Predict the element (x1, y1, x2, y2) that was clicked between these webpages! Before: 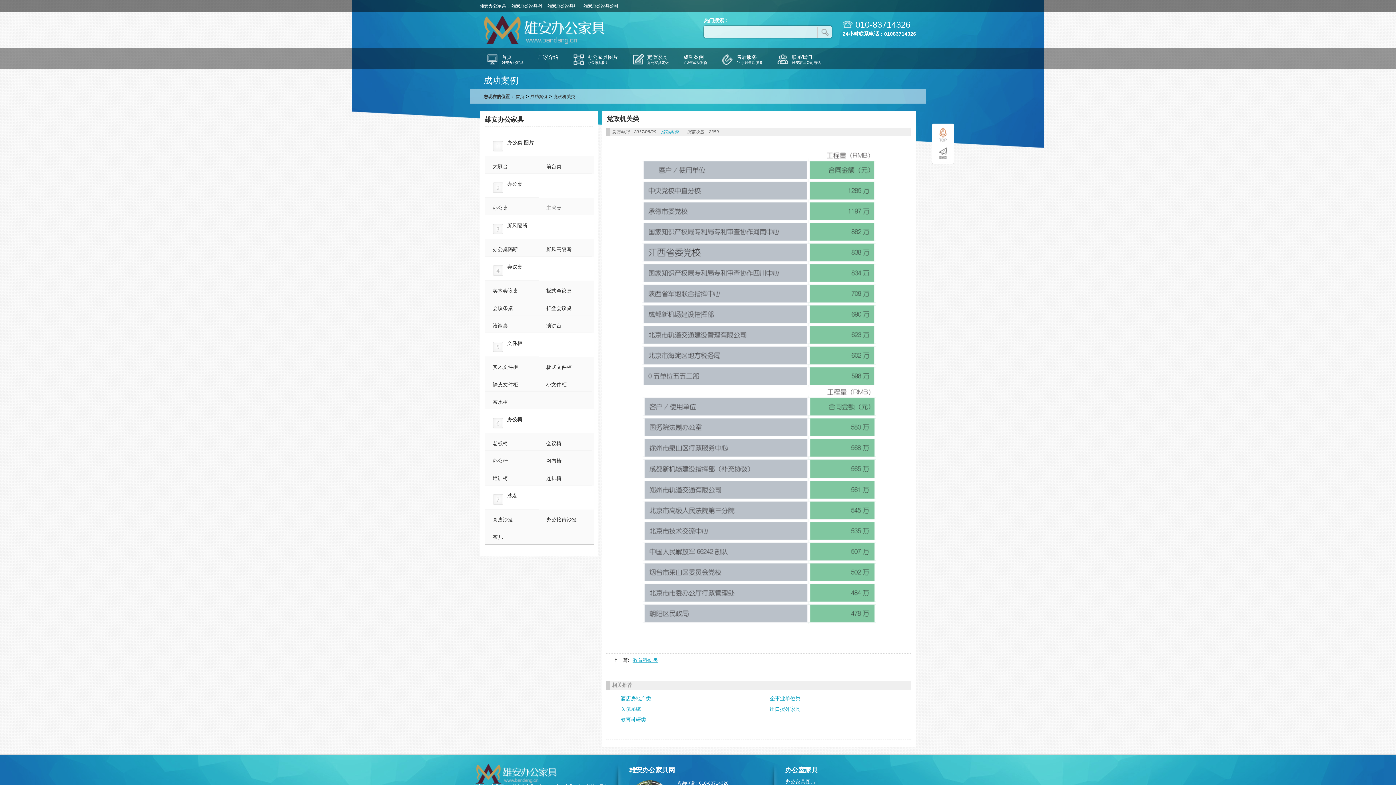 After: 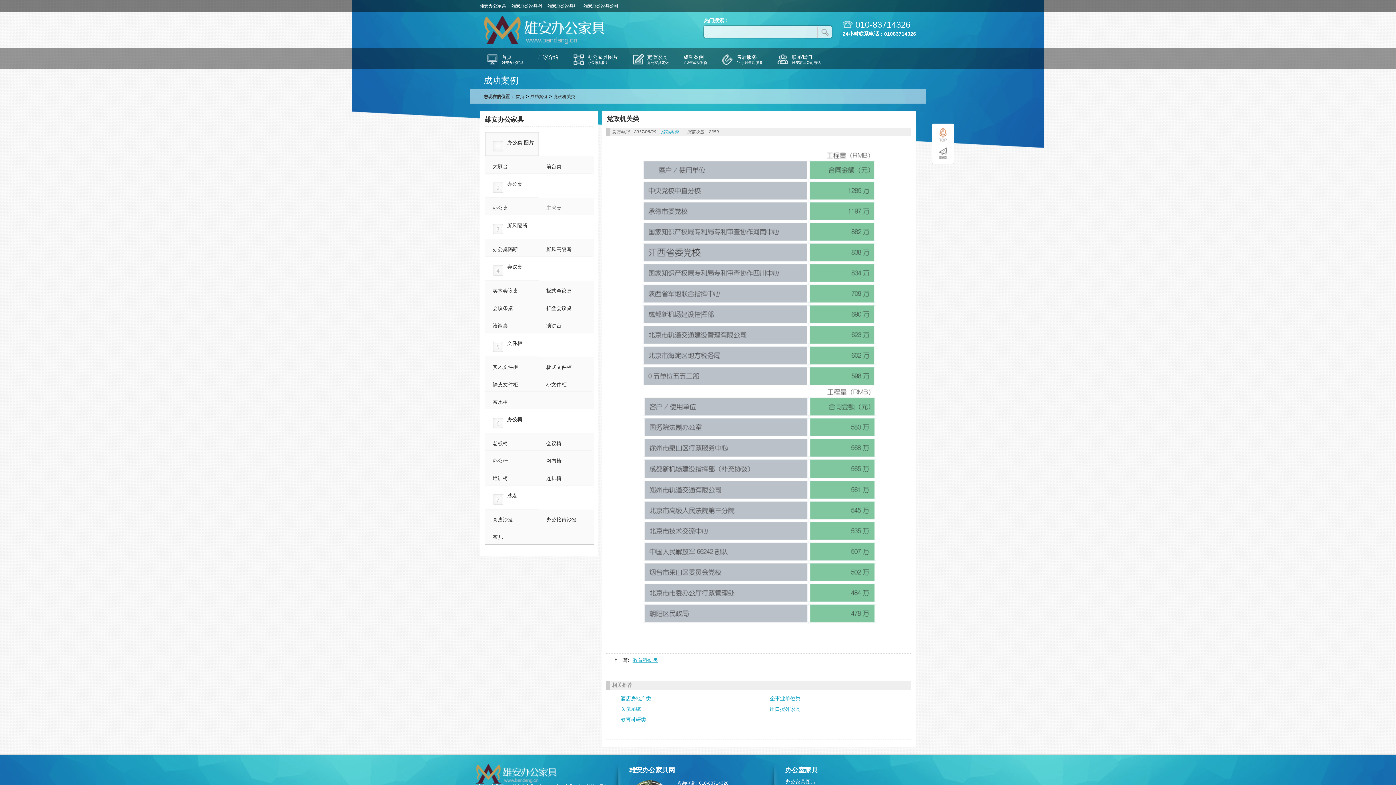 Action: bbox: (485, 132, 538, 156) label: 办公桌 图片